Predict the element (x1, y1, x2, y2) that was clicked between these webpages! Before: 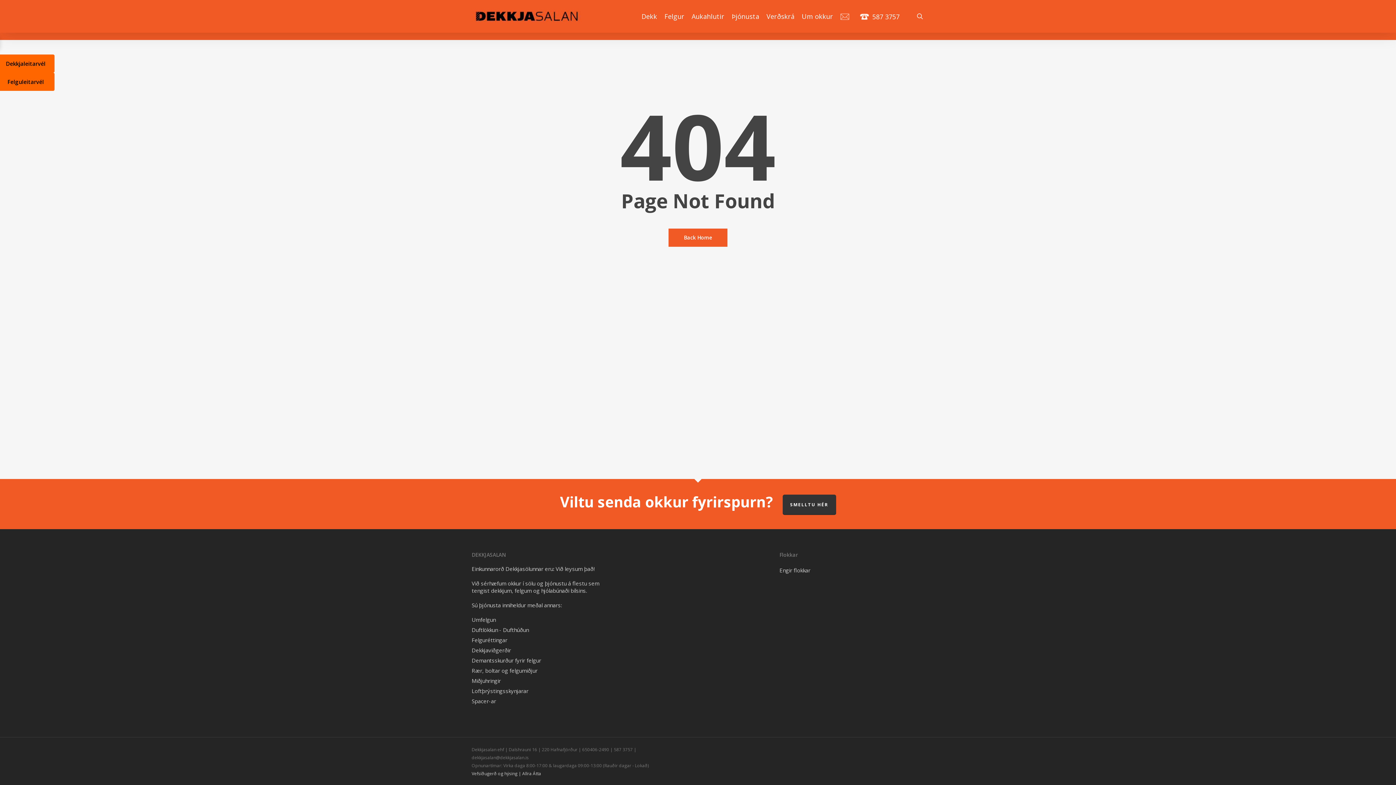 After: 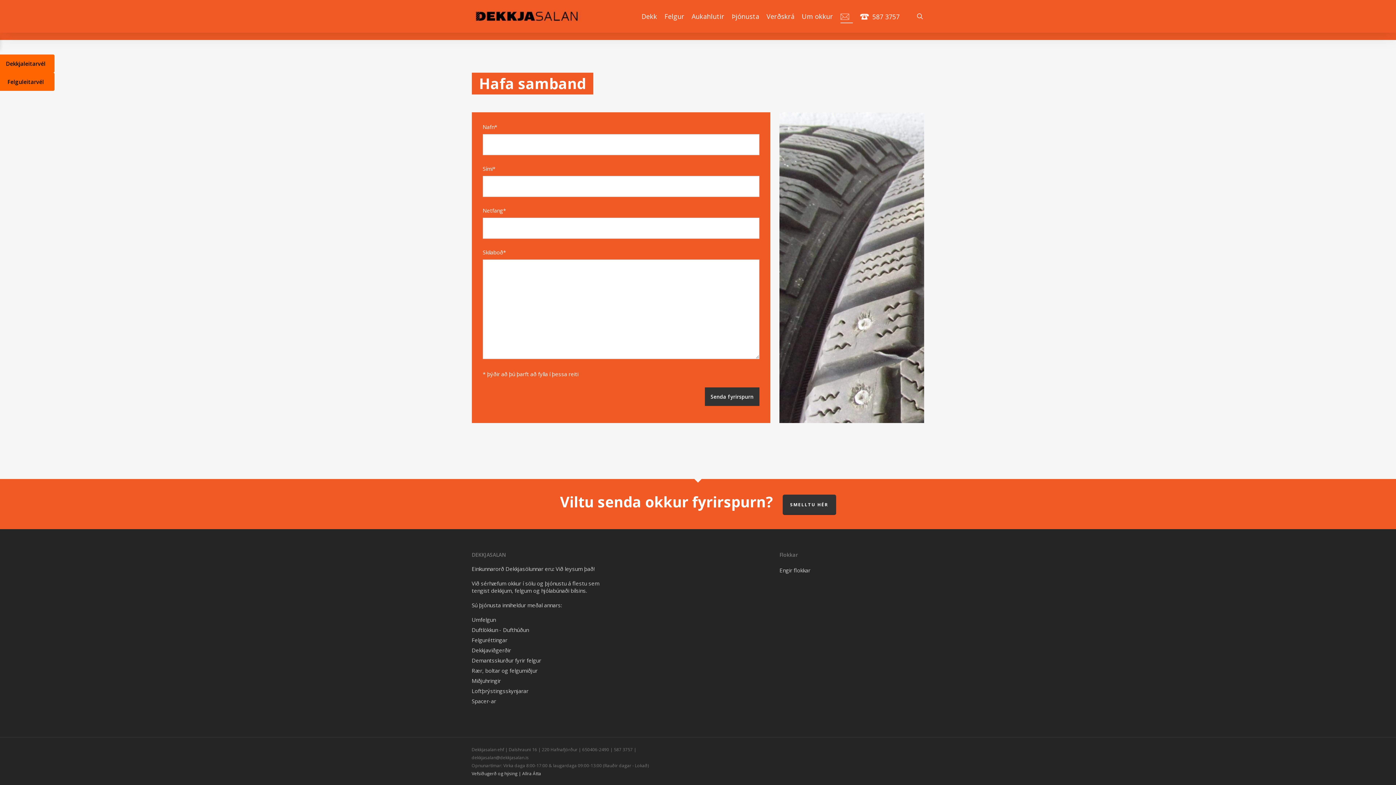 Action: bbox: (840, 12, 852, 20)